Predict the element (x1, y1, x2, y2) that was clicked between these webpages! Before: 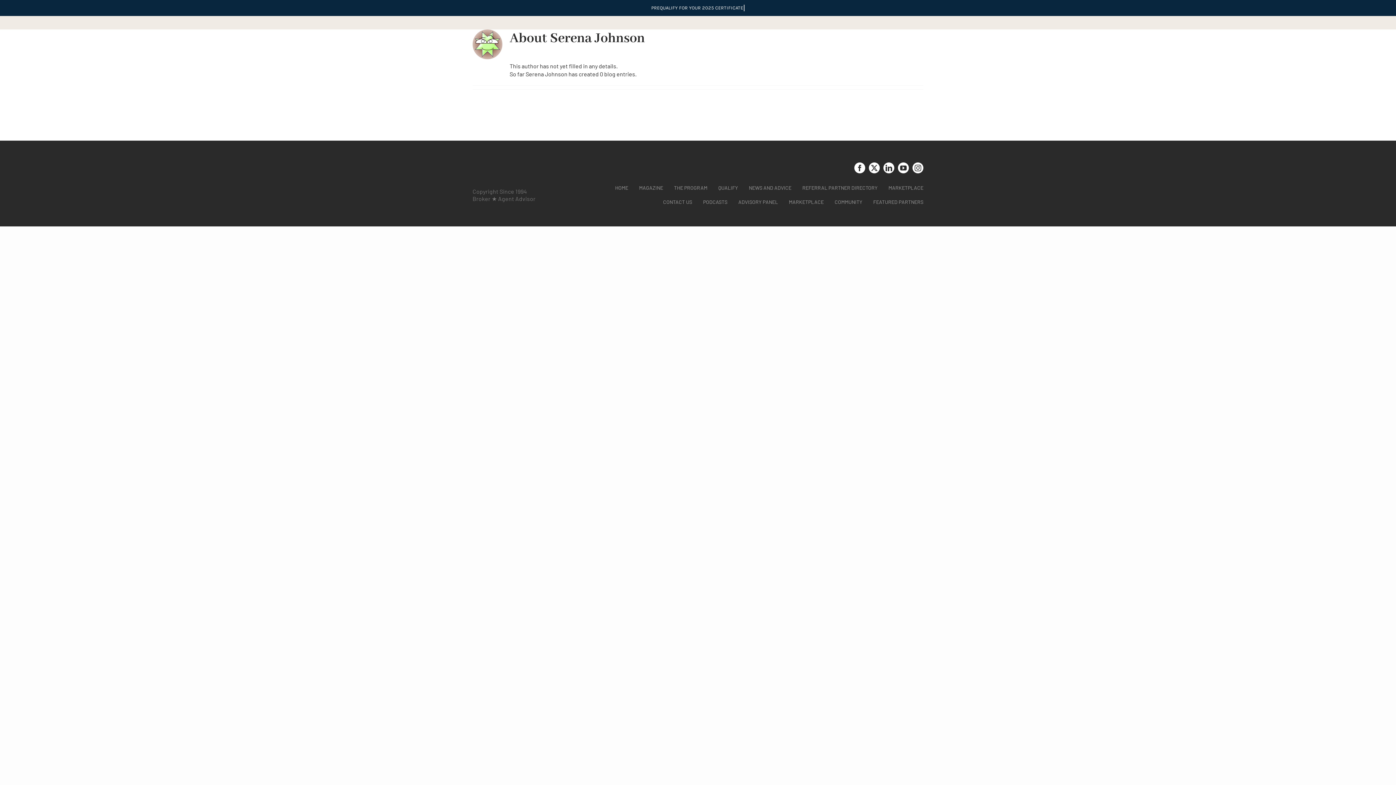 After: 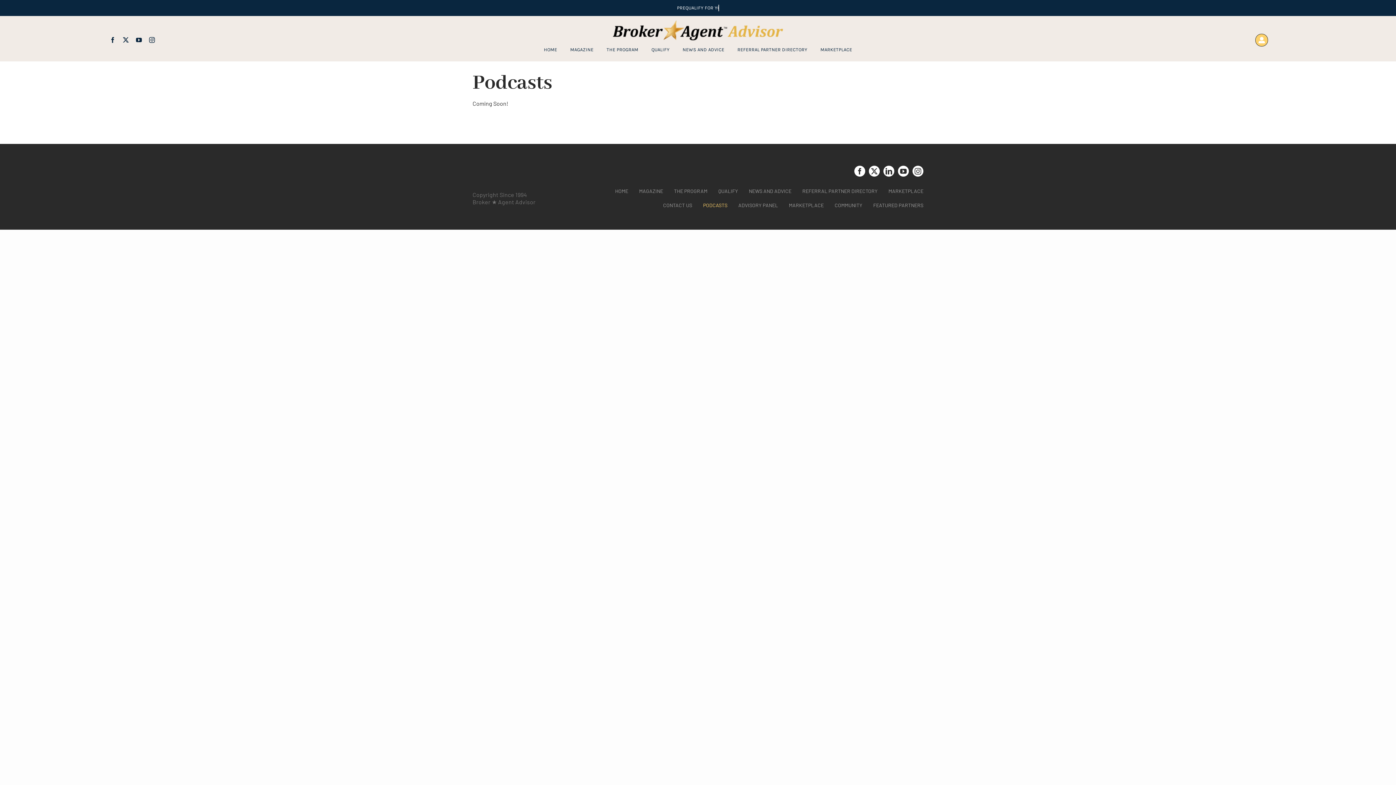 Action: label: PODCASTS bbox: (703, 198, 727, 208)